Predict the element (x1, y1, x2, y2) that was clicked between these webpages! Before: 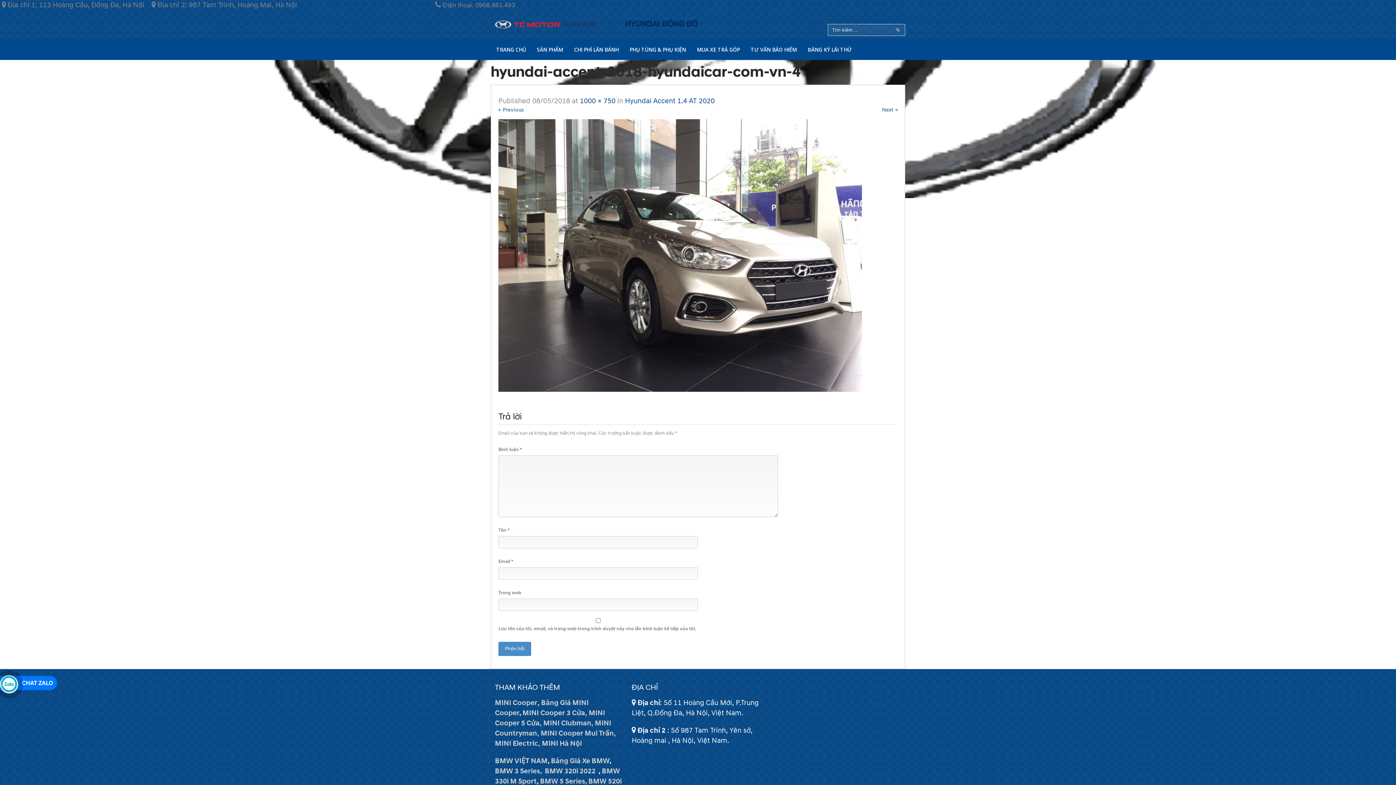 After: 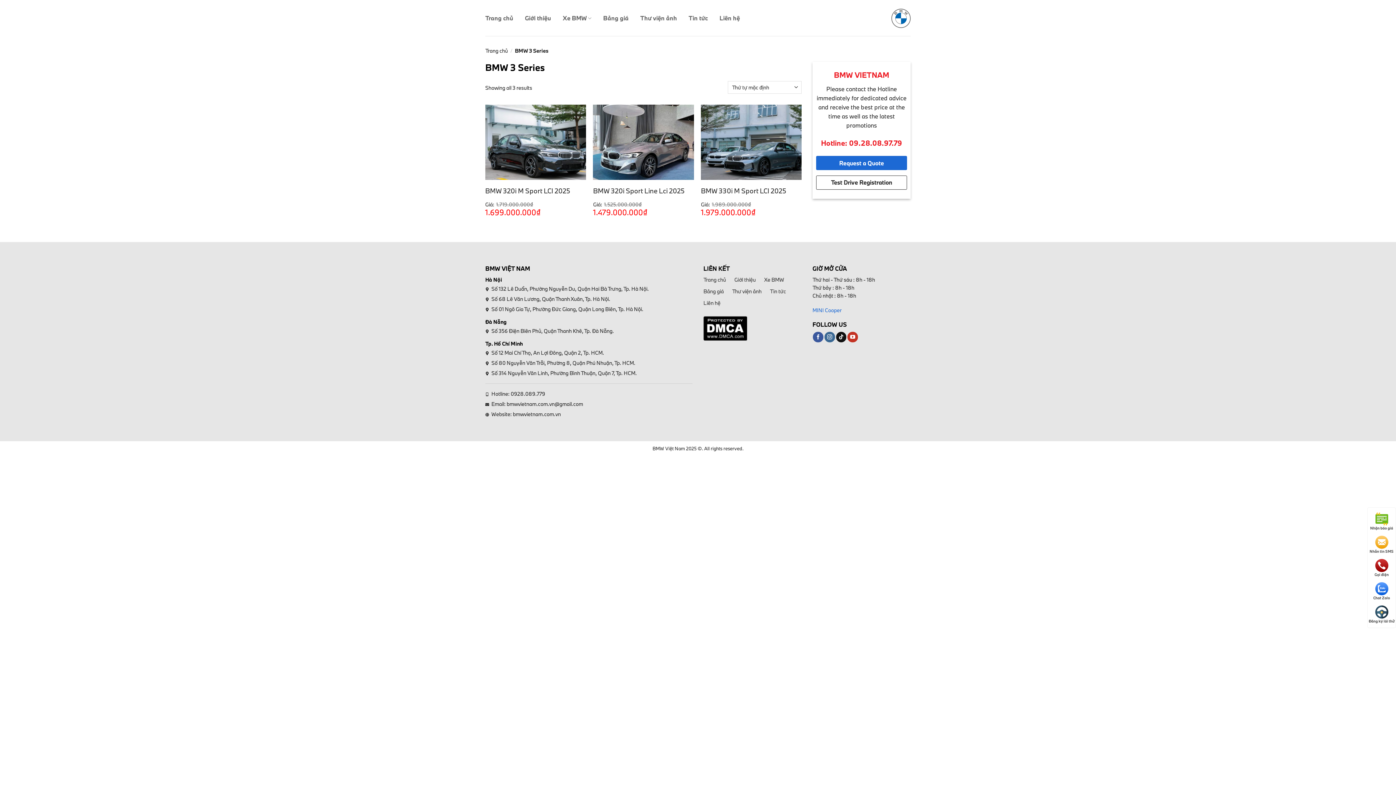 Action: bbox: (495, 767, 541, 776) label: BMW 3 Series,